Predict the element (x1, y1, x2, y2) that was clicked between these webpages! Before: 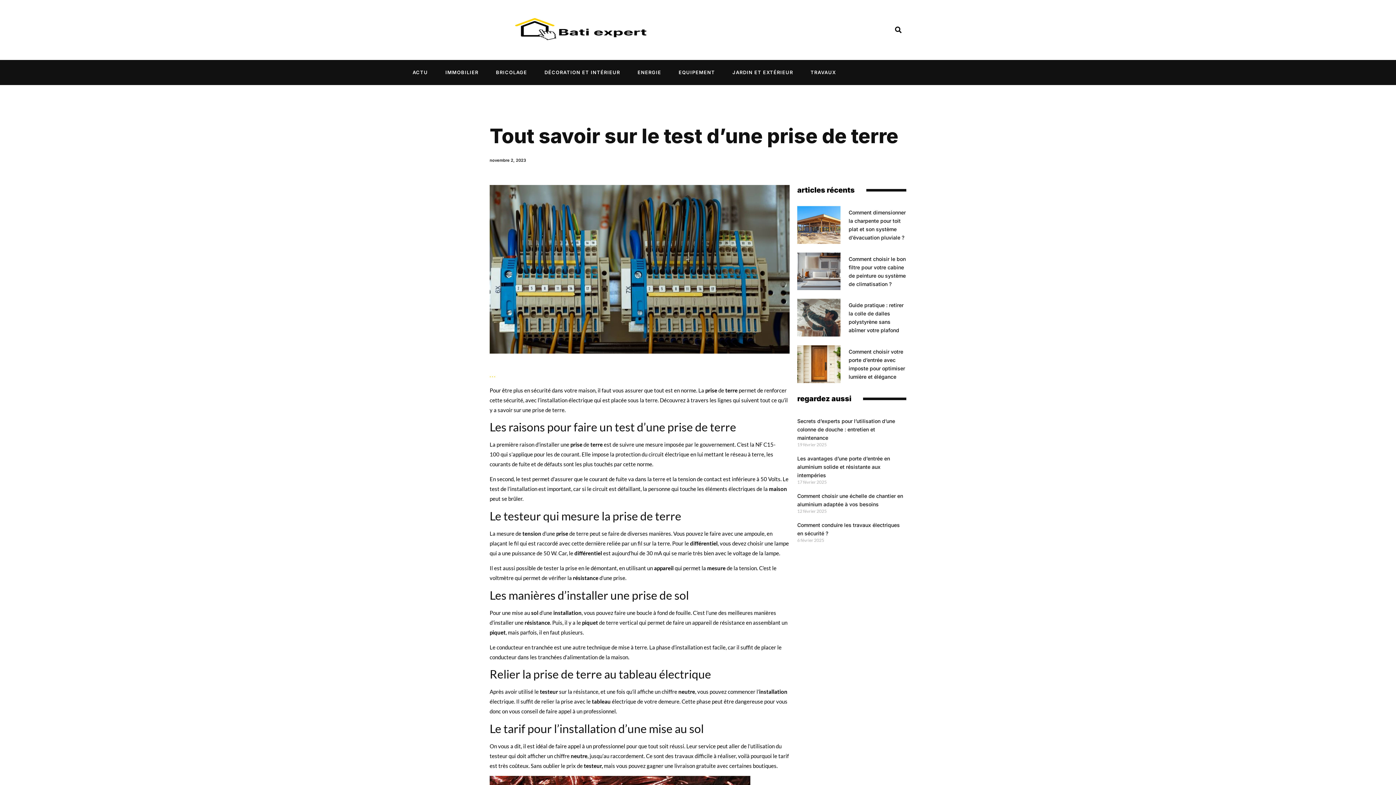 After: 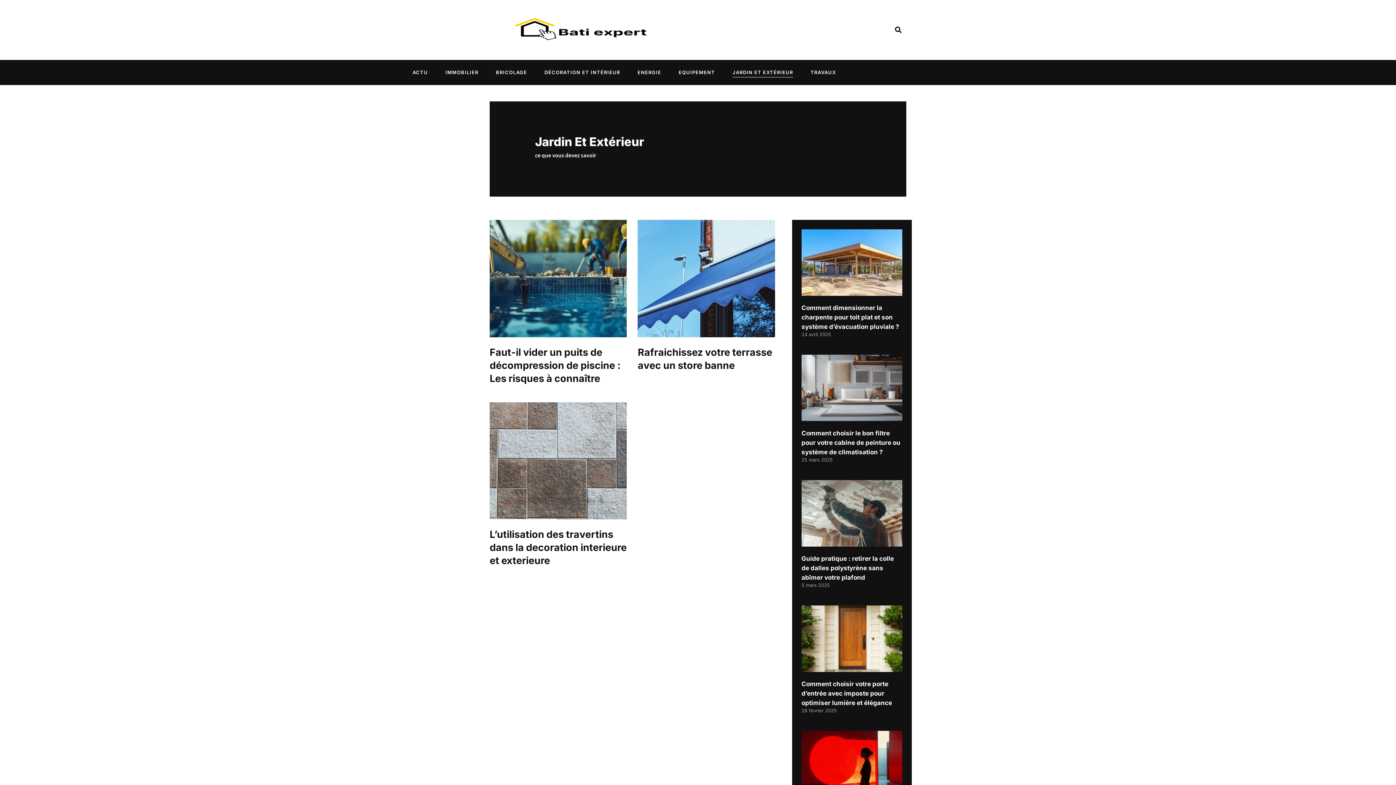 Action: label: JARDIN ET EXTÉRIEUR bbox: (732, 66, 793, 77)